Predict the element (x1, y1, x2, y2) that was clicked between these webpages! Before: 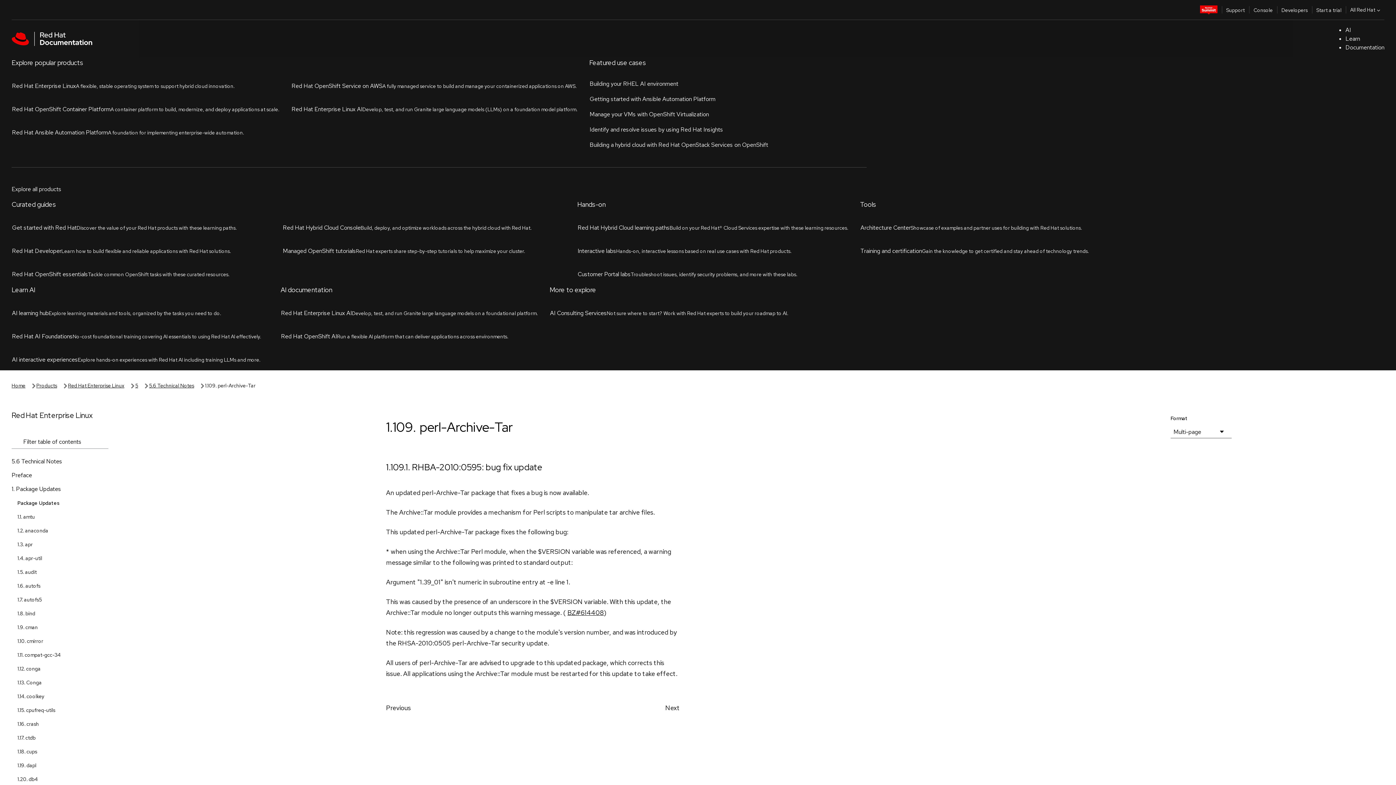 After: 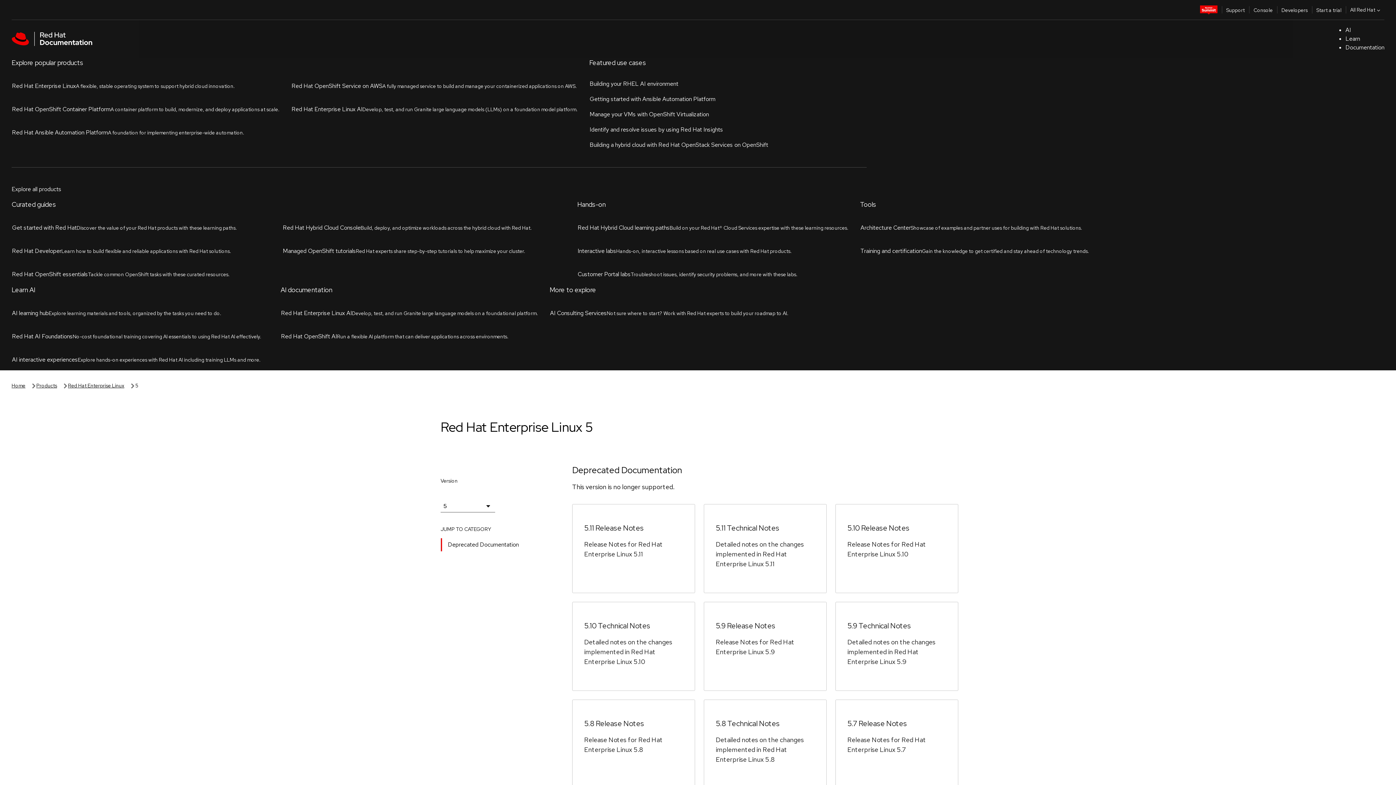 Action: label: 5 bbox: (135, 57, 138, 65)